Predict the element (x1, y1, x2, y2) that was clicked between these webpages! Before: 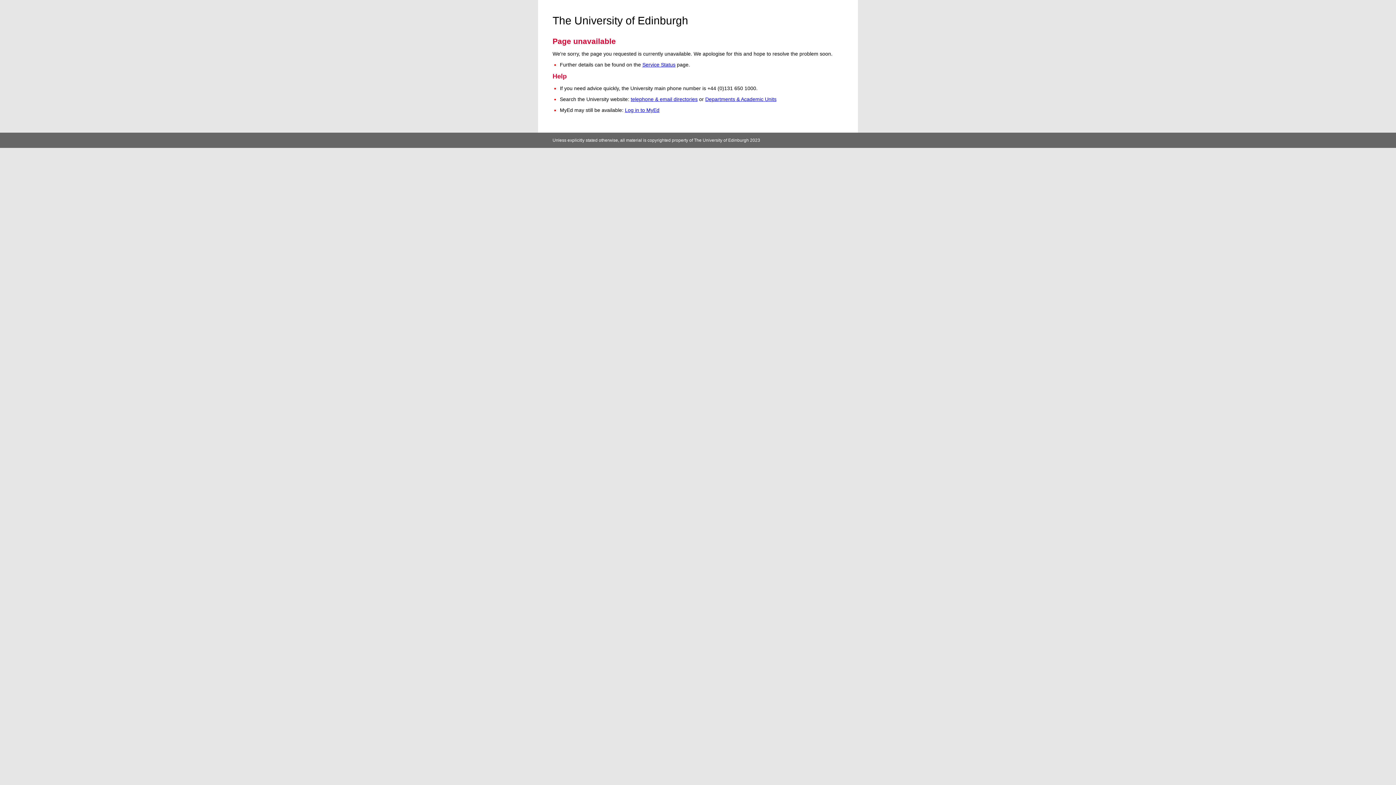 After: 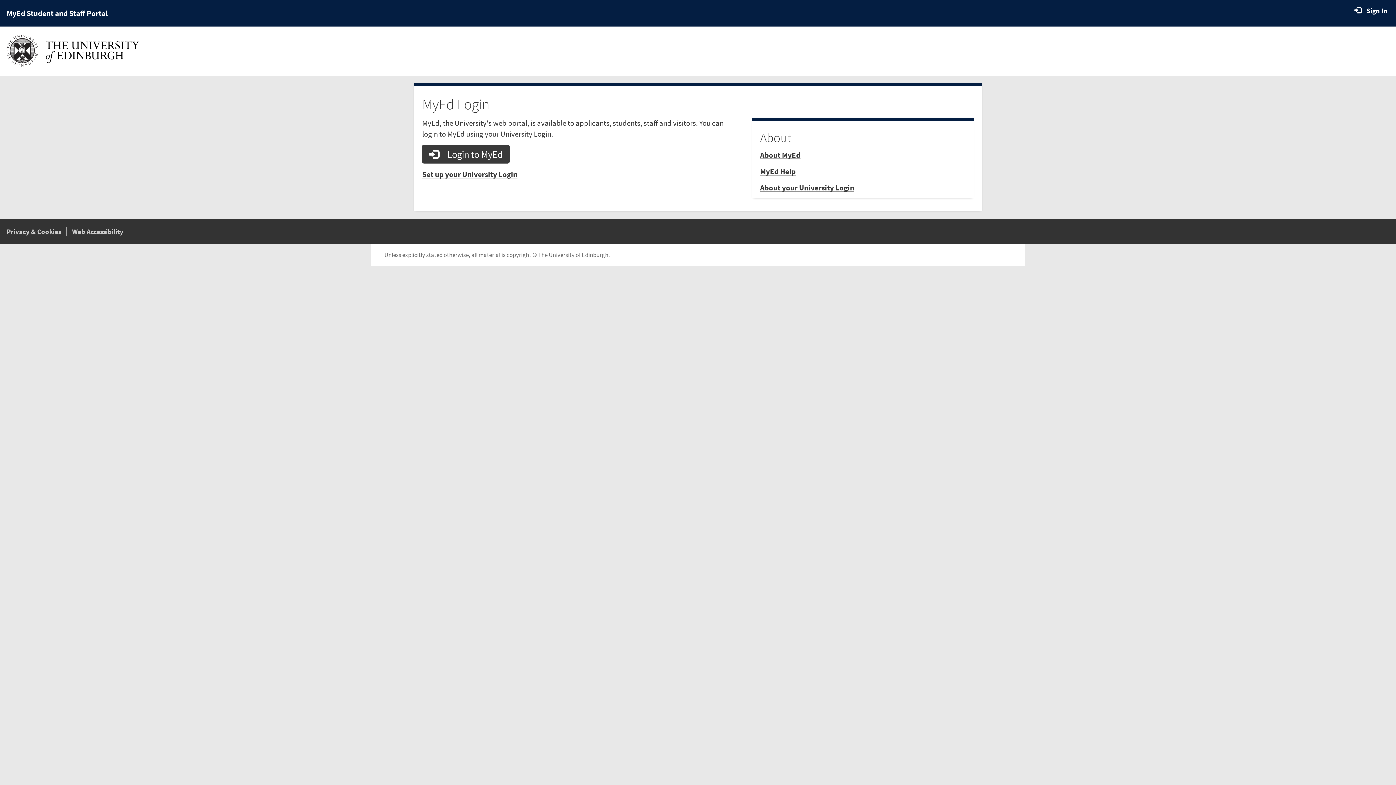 Action: bbox: (625, 107, 659, 113) label: Log in to MyEd